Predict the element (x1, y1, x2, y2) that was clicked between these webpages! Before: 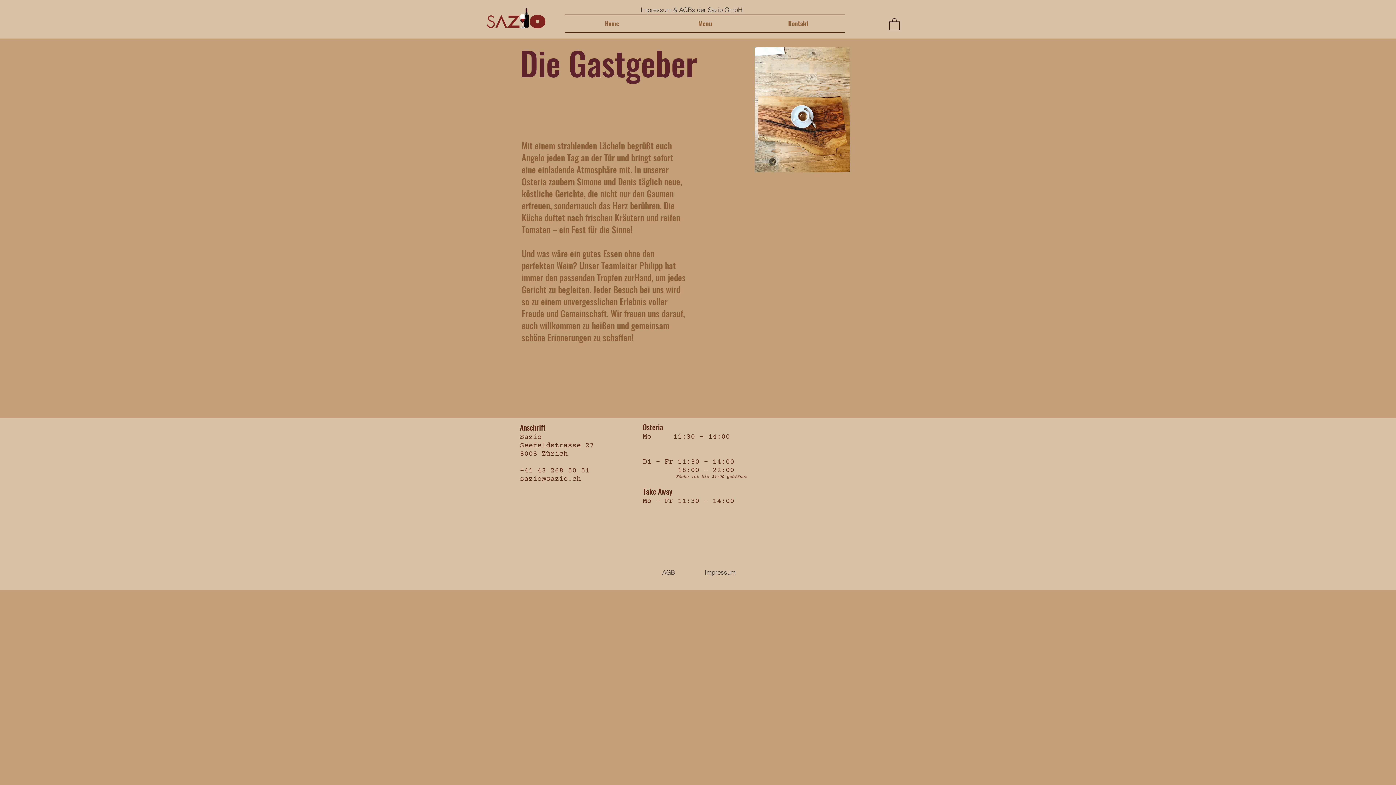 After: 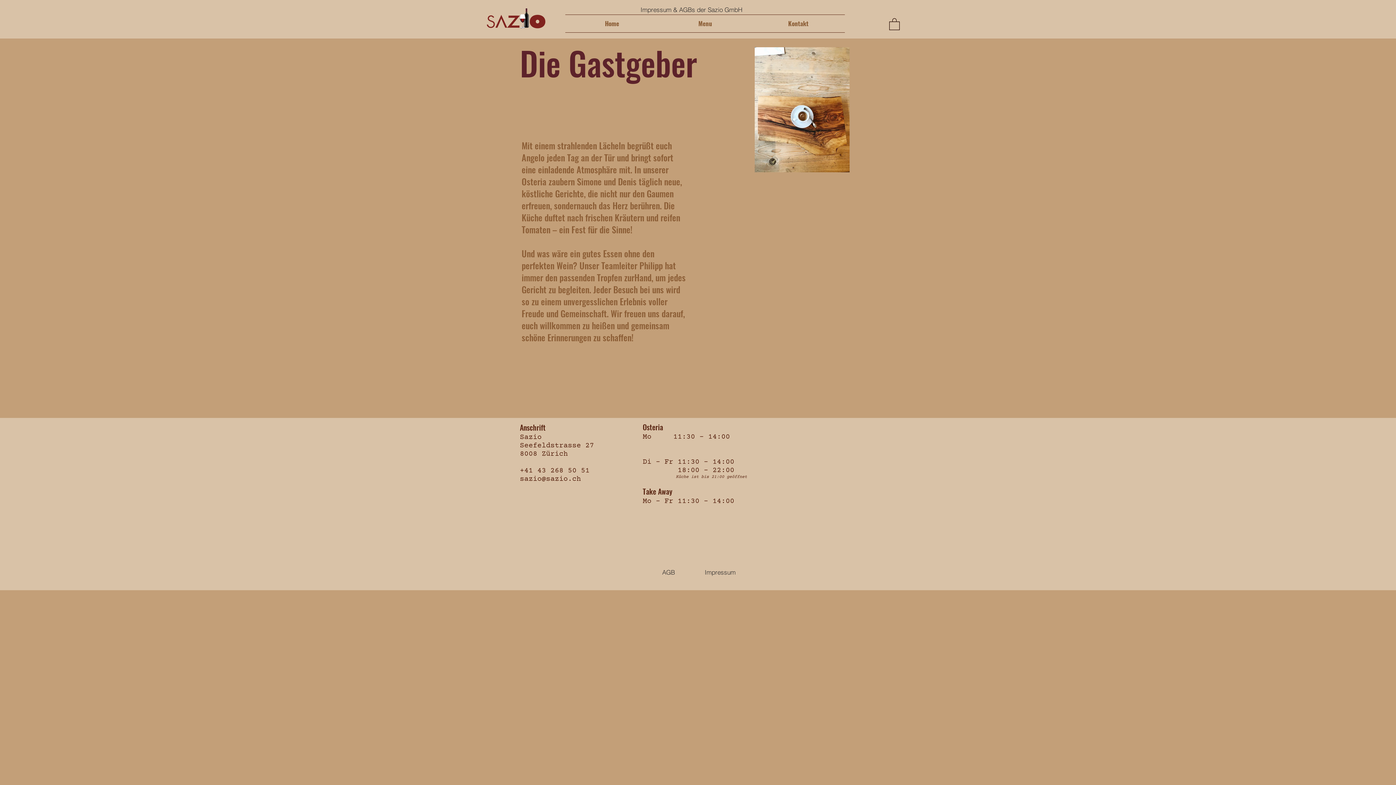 Action: bbox: (520, 466, 589, 475) label: +41 43 268 50 51